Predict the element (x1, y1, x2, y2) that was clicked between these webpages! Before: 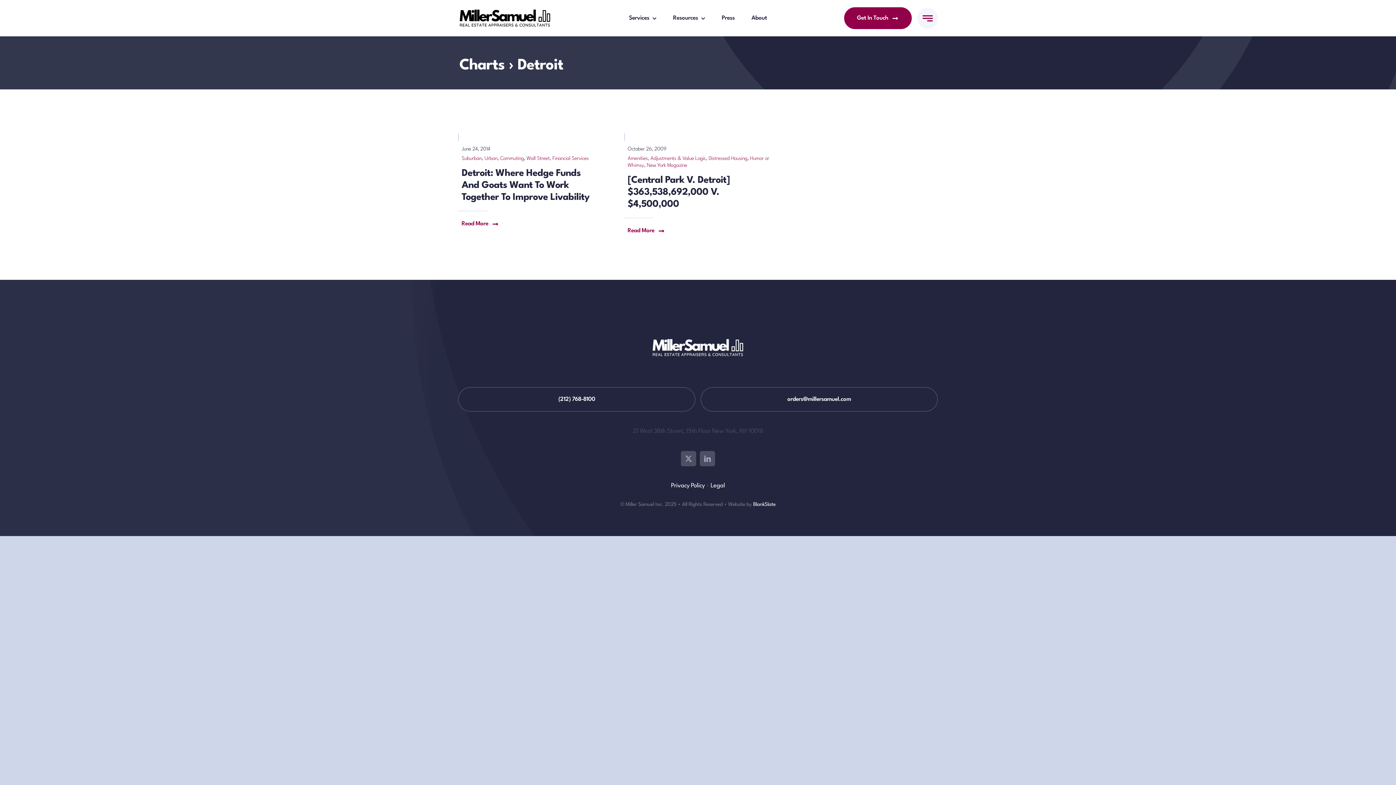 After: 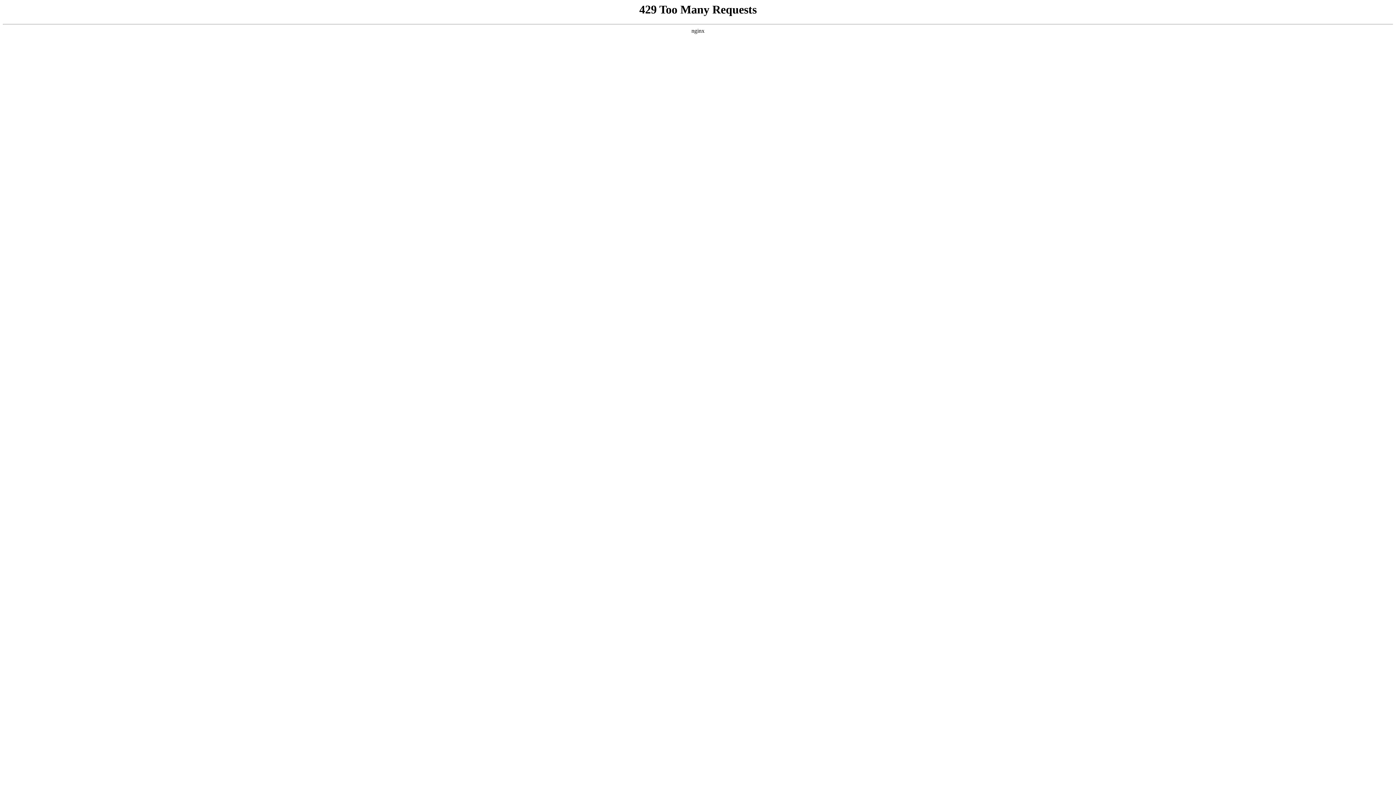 Action: label: [Central Park V. Detroit] $363,538,692,000 V. $4,500,000 bbox: (627, 175, 730, 209)